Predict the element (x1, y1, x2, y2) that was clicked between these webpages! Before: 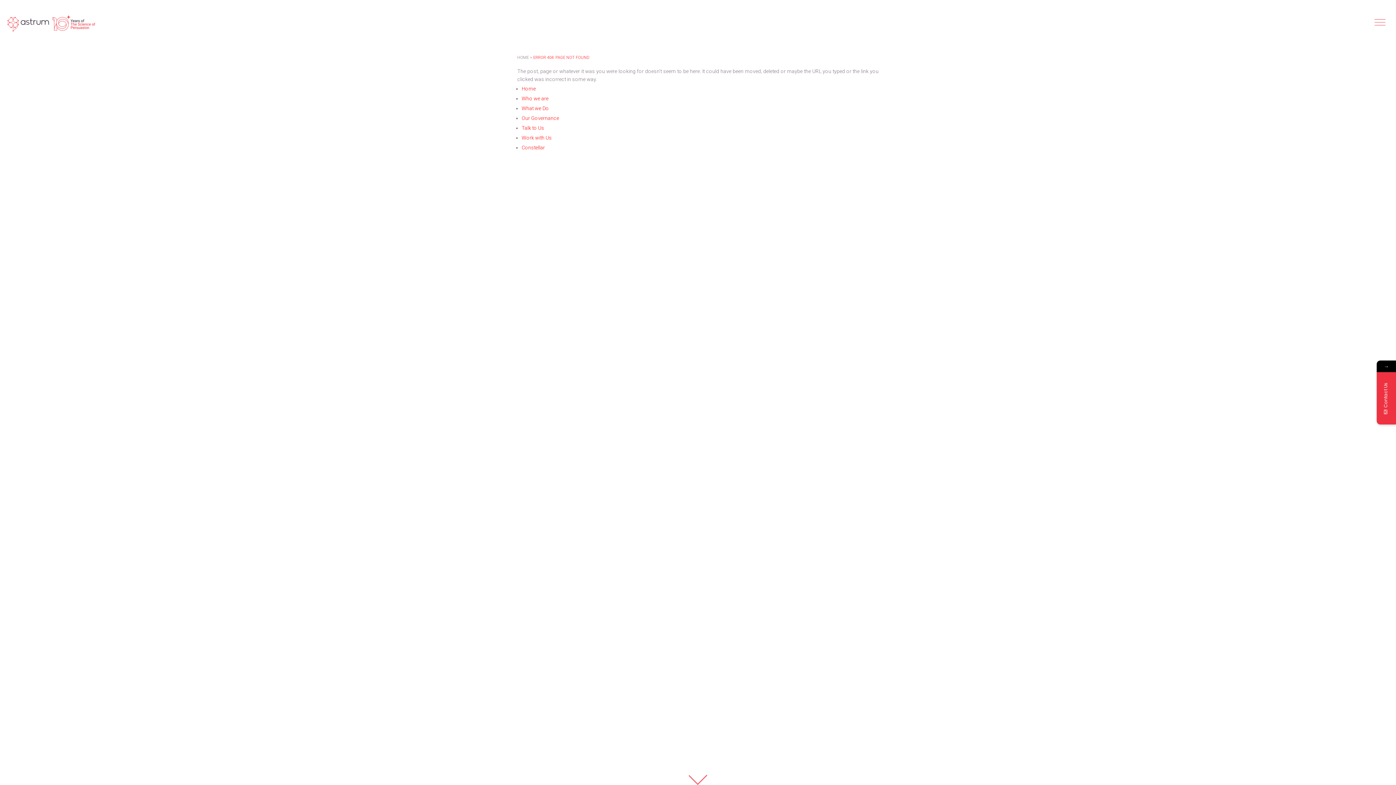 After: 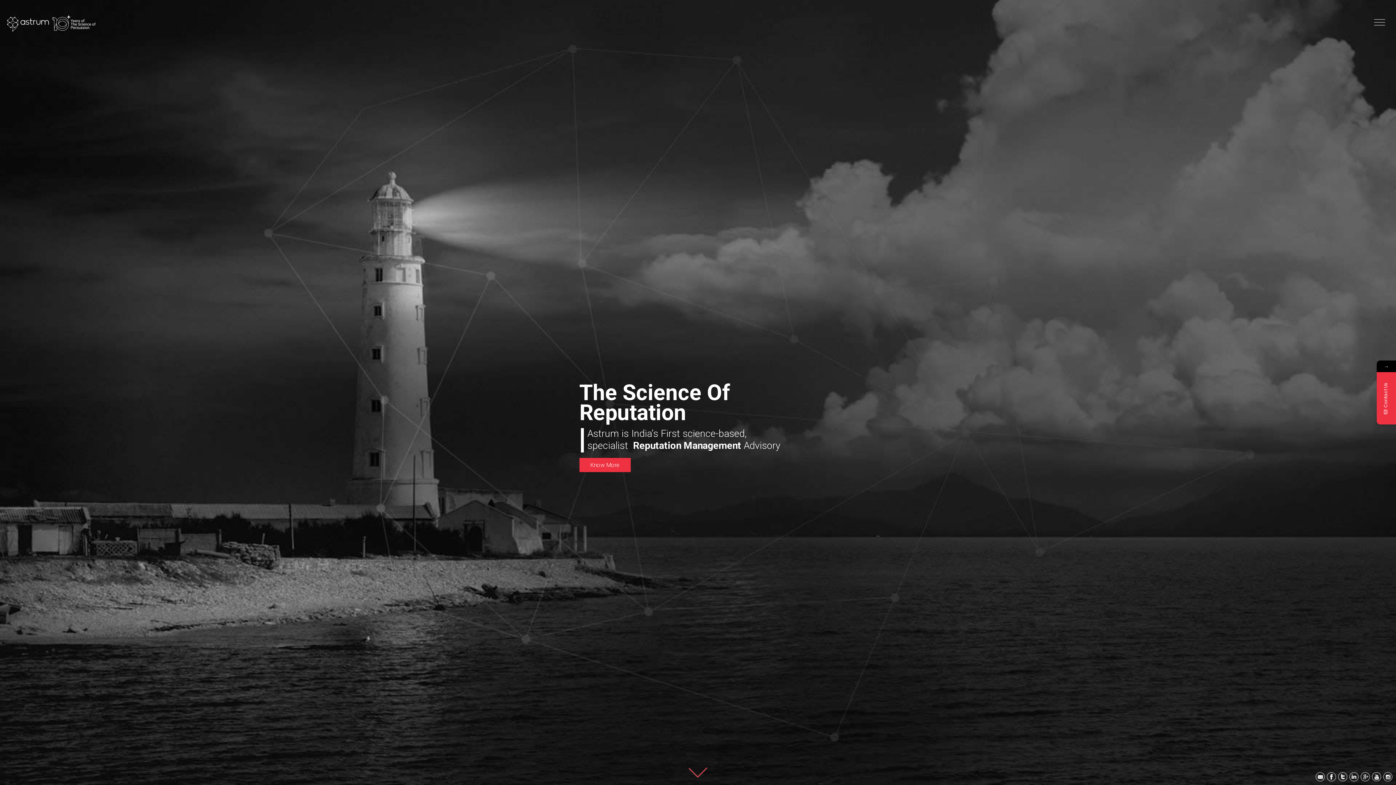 Action: bbox: (521, 85, 536, 91) label: Home